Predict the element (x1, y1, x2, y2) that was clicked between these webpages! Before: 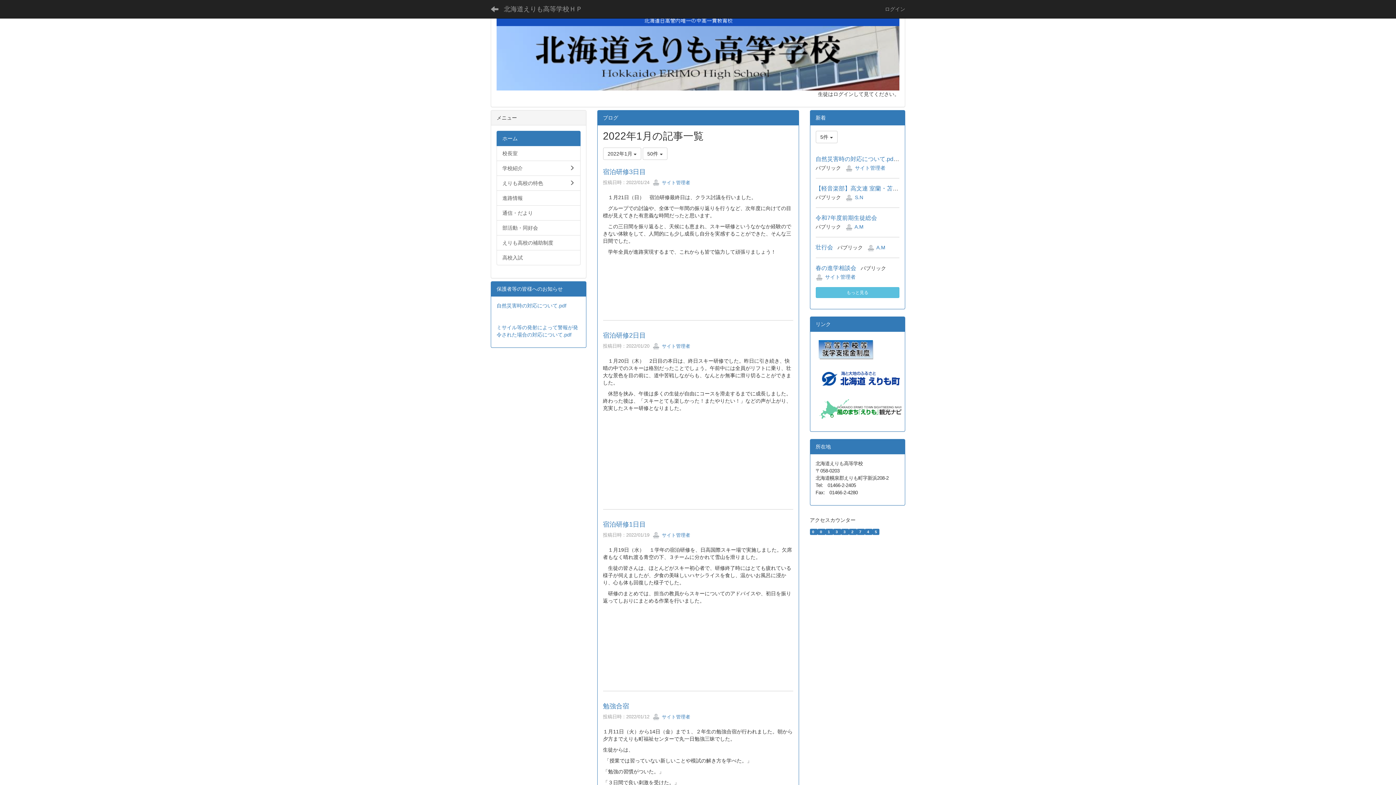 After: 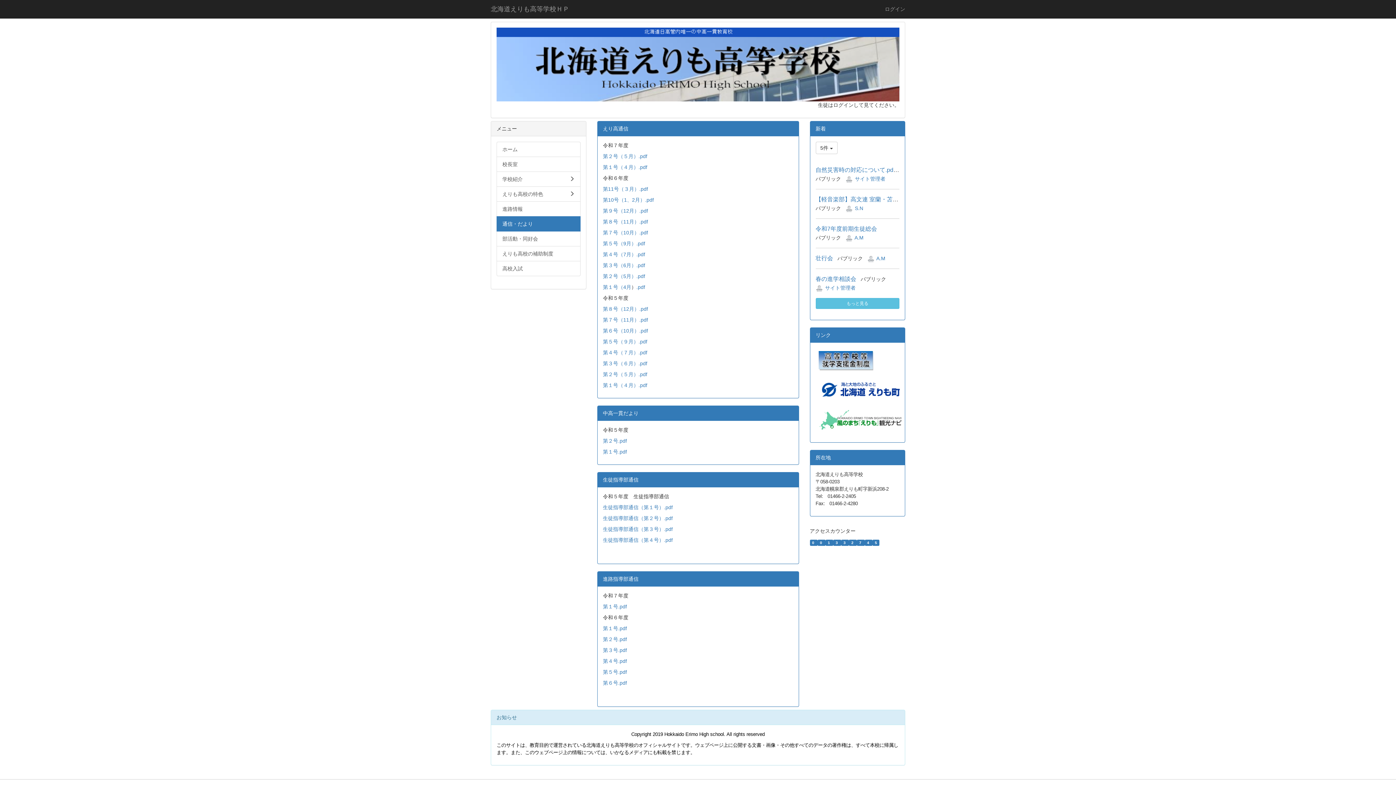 Action: label: 通信・だより bbox: (496, 205, 580, 220)